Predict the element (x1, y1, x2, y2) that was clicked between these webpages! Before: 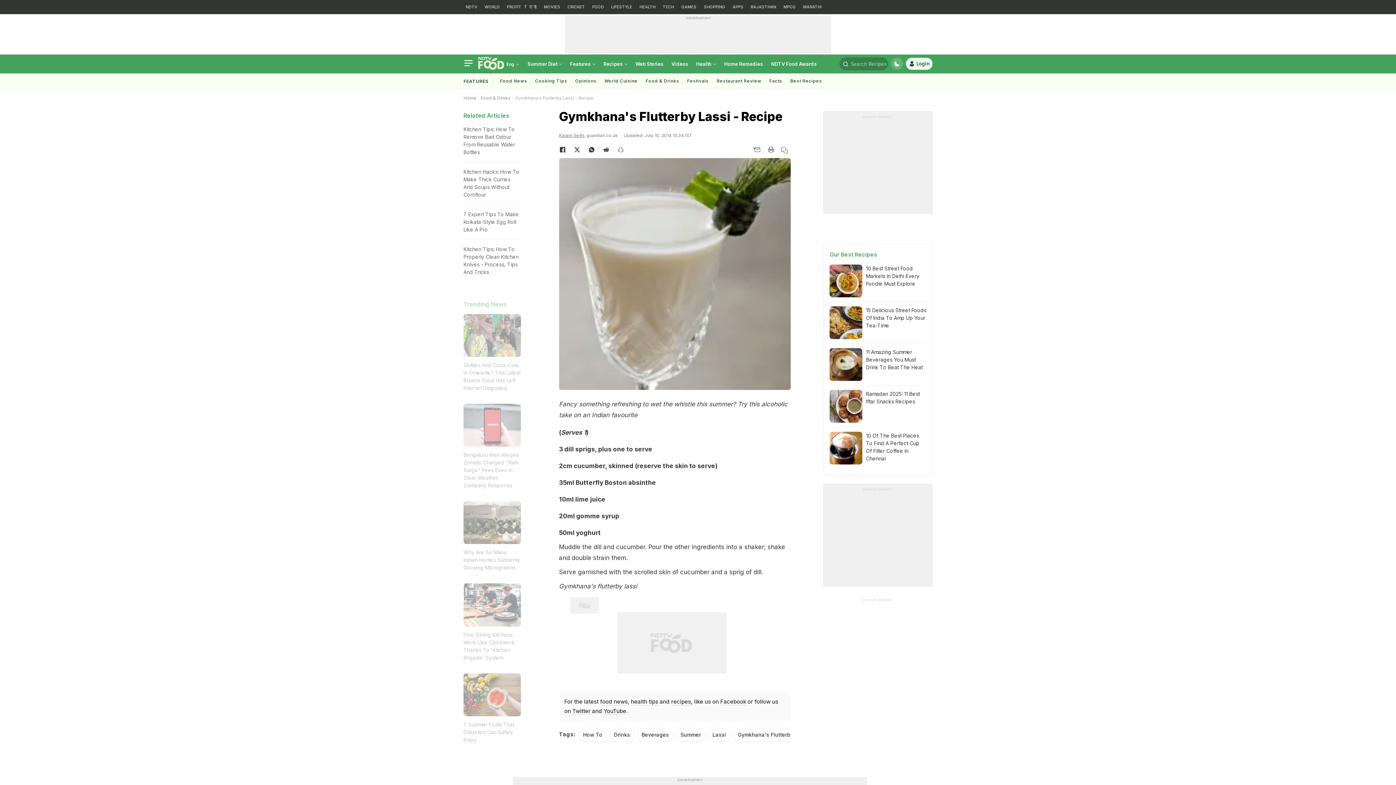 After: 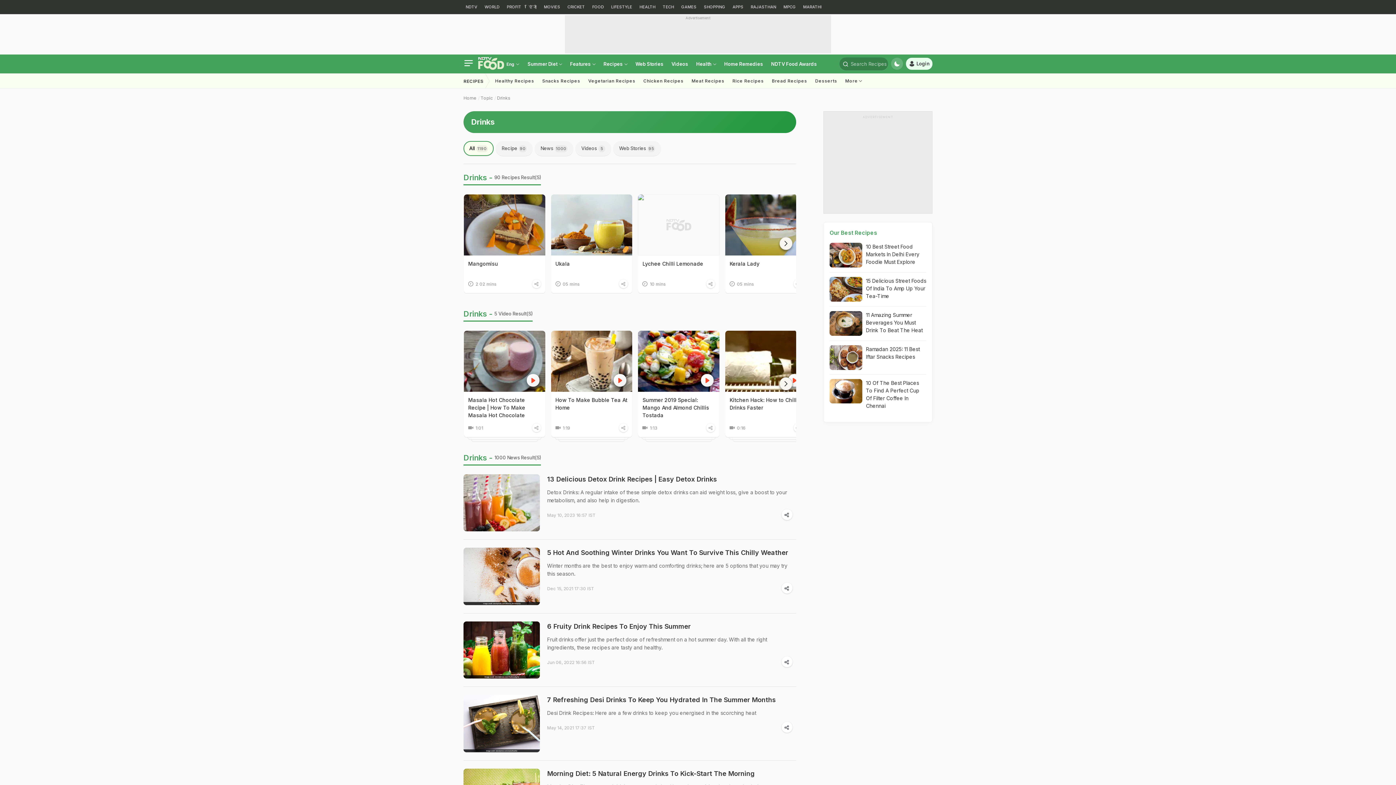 Action: label: Drinks bbox: (609, 728, 634, 742)